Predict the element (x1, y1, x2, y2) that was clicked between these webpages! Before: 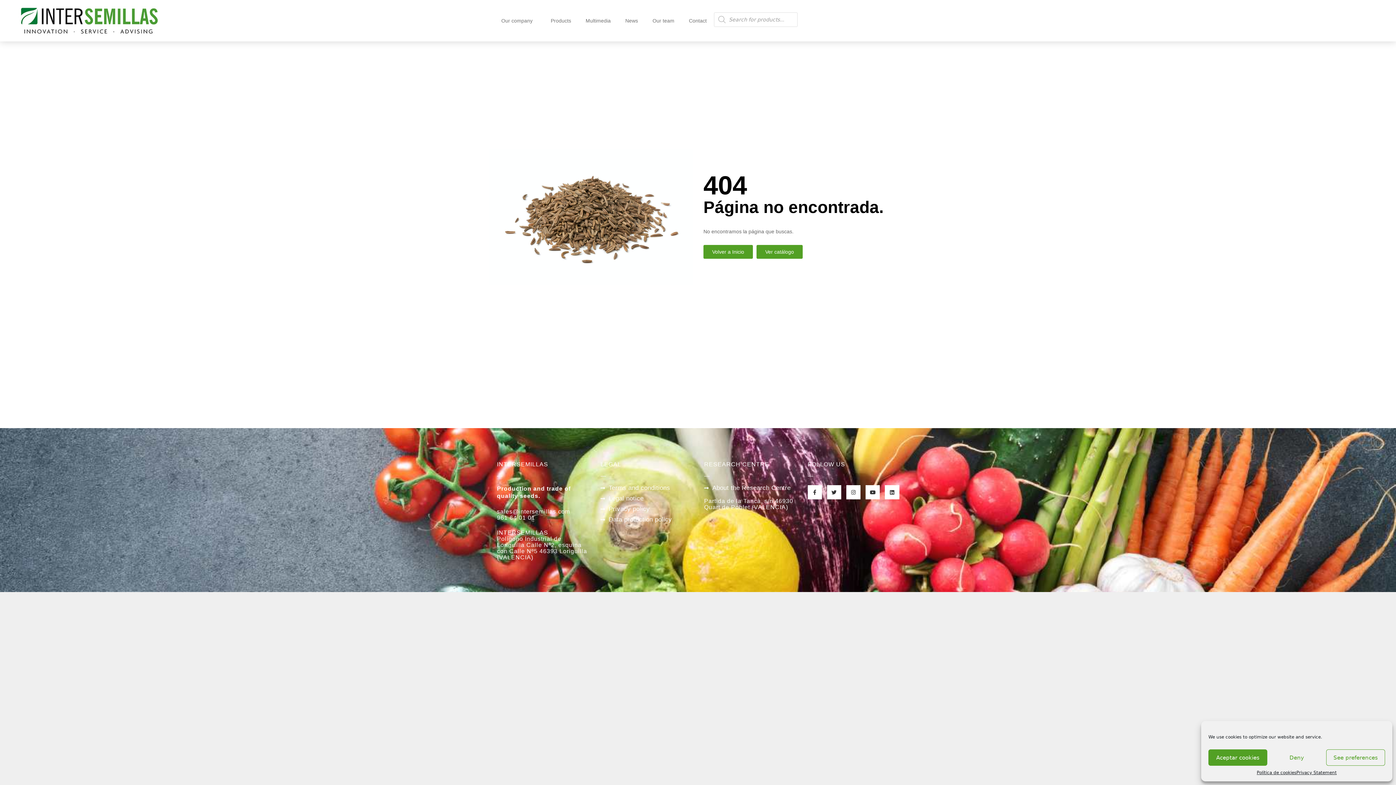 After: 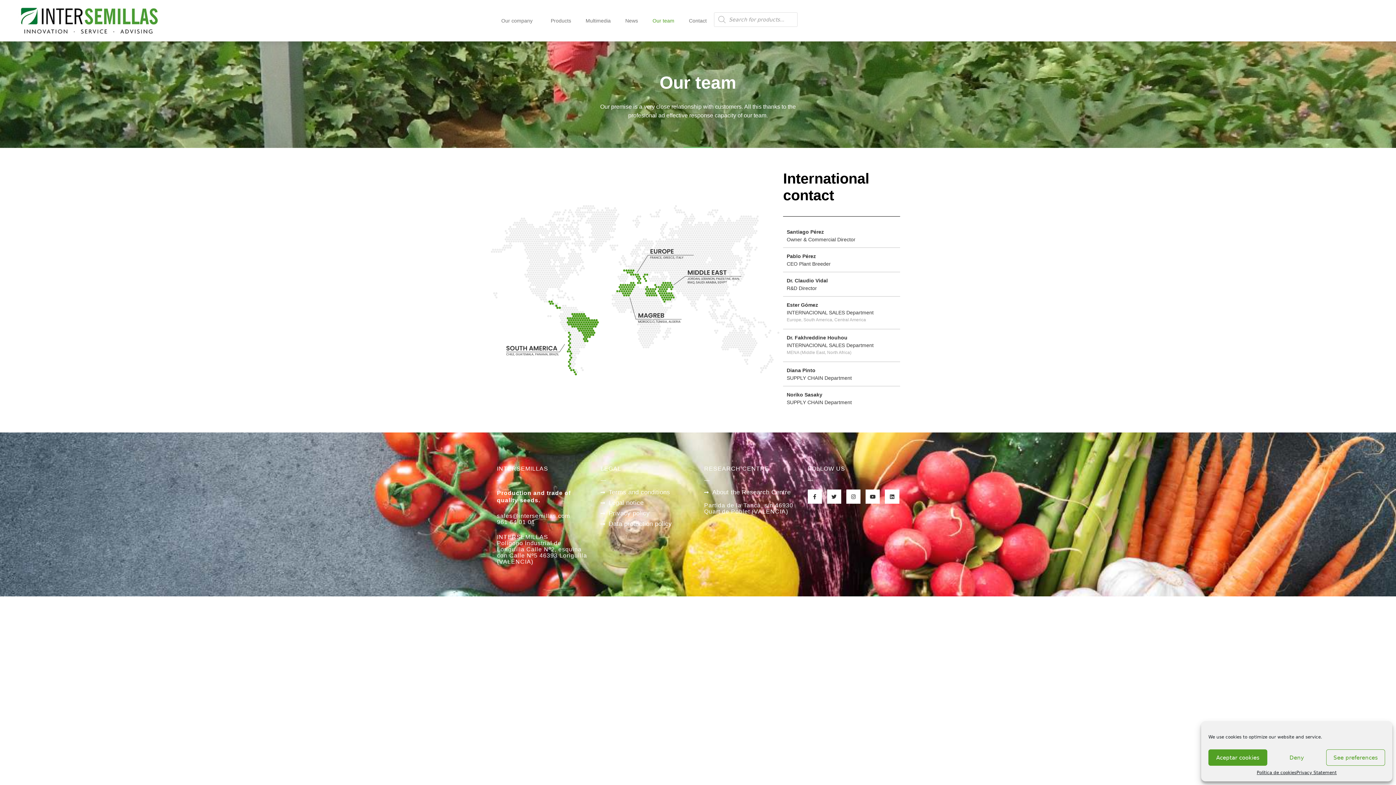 Action: bbox: (645, 12, 681, 29) label: Our team